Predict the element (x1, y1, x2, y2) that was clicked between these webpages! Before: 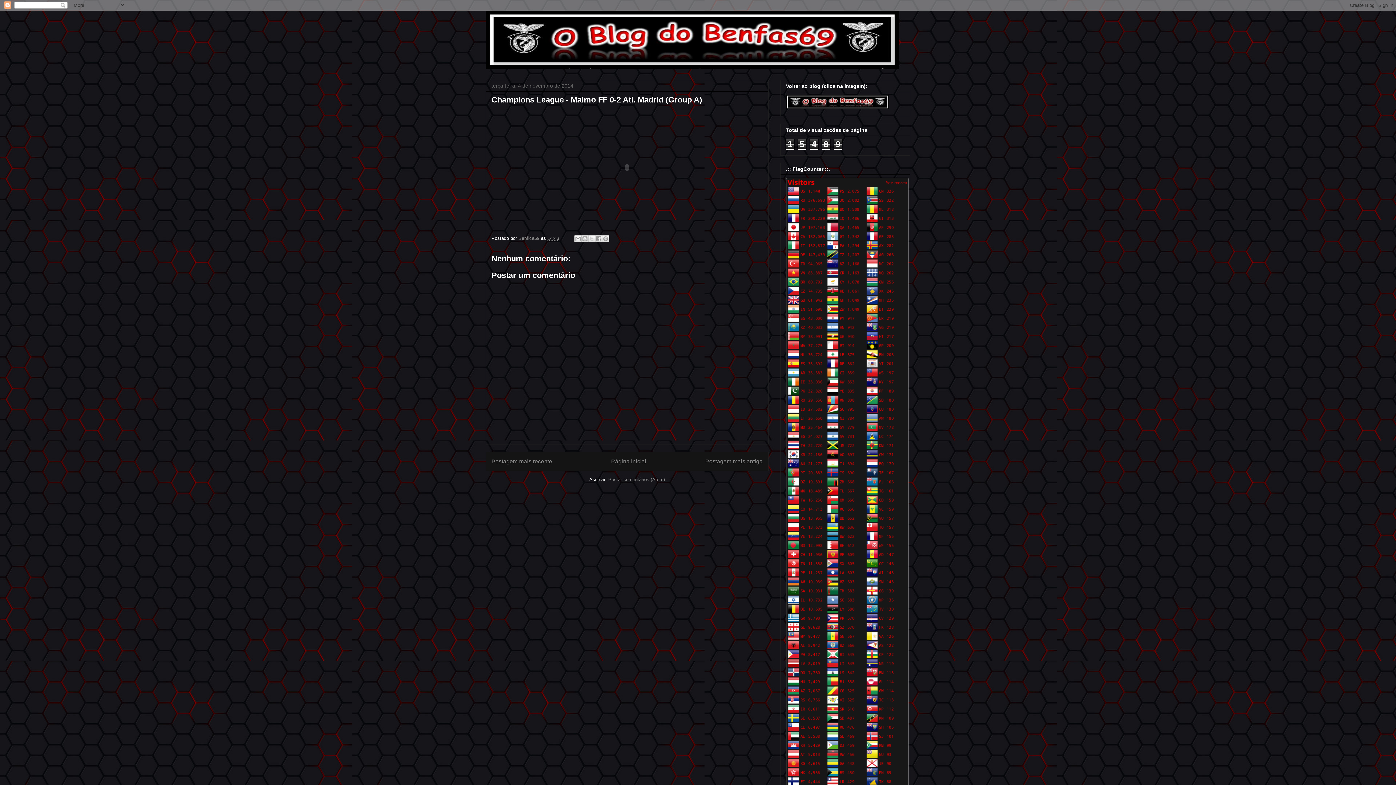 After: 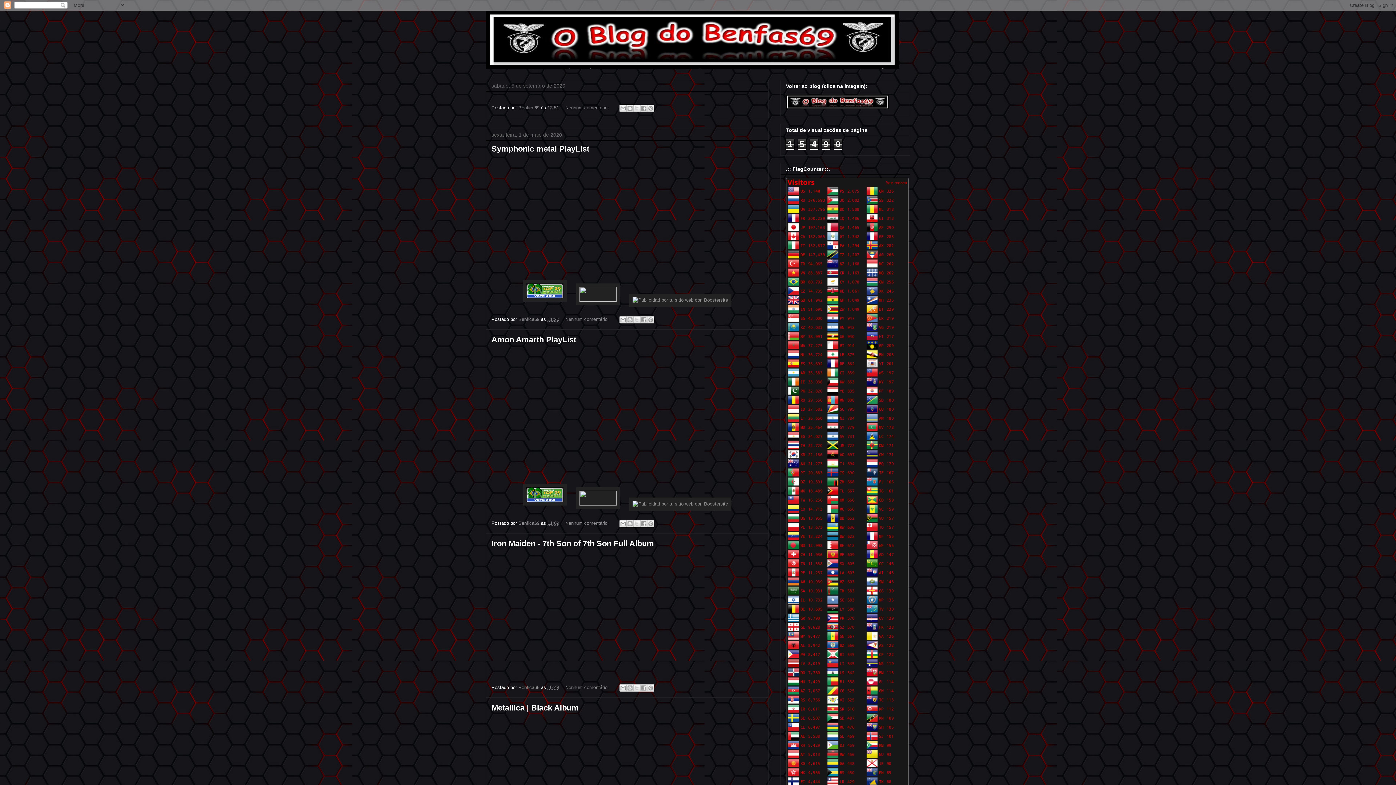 Action: bbox: (611, 458, 646, 464) label: Página inicial